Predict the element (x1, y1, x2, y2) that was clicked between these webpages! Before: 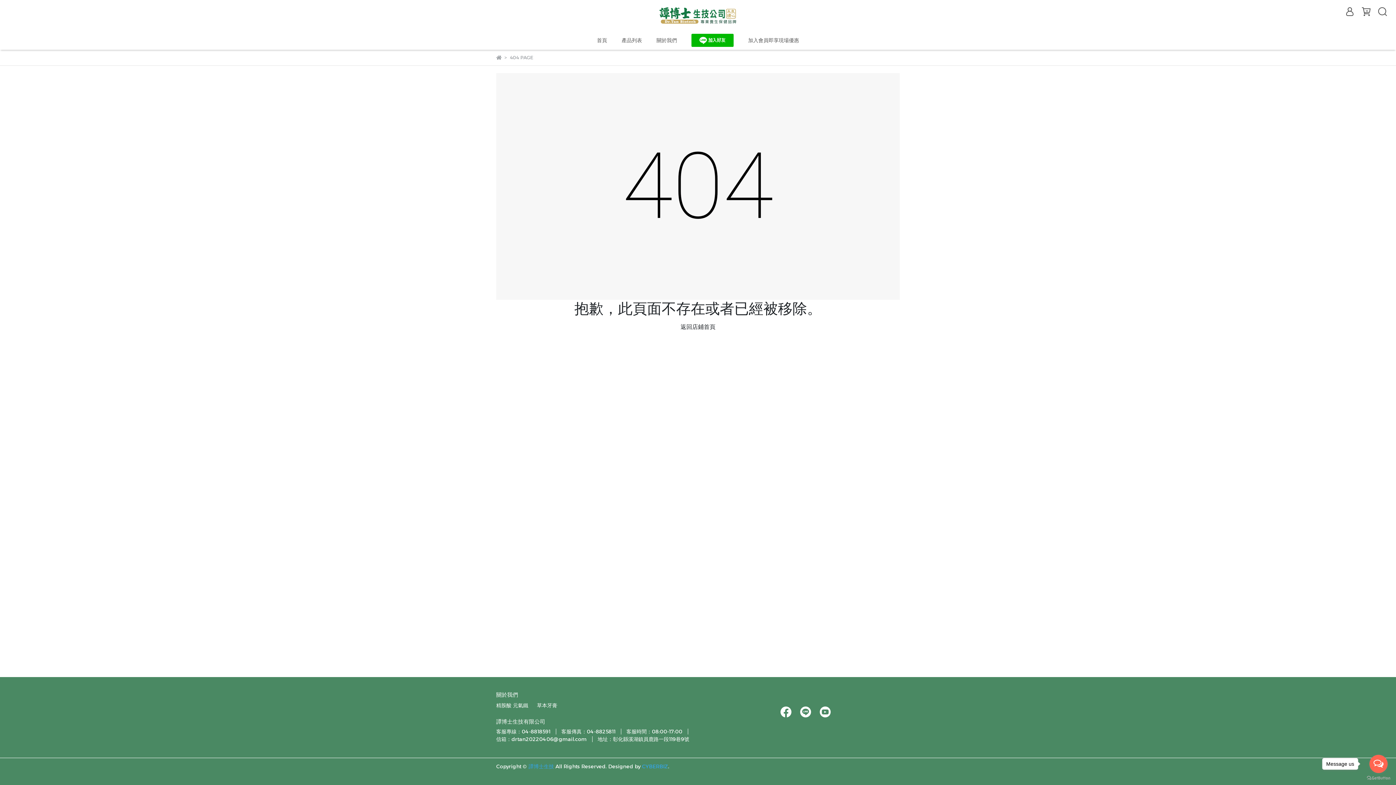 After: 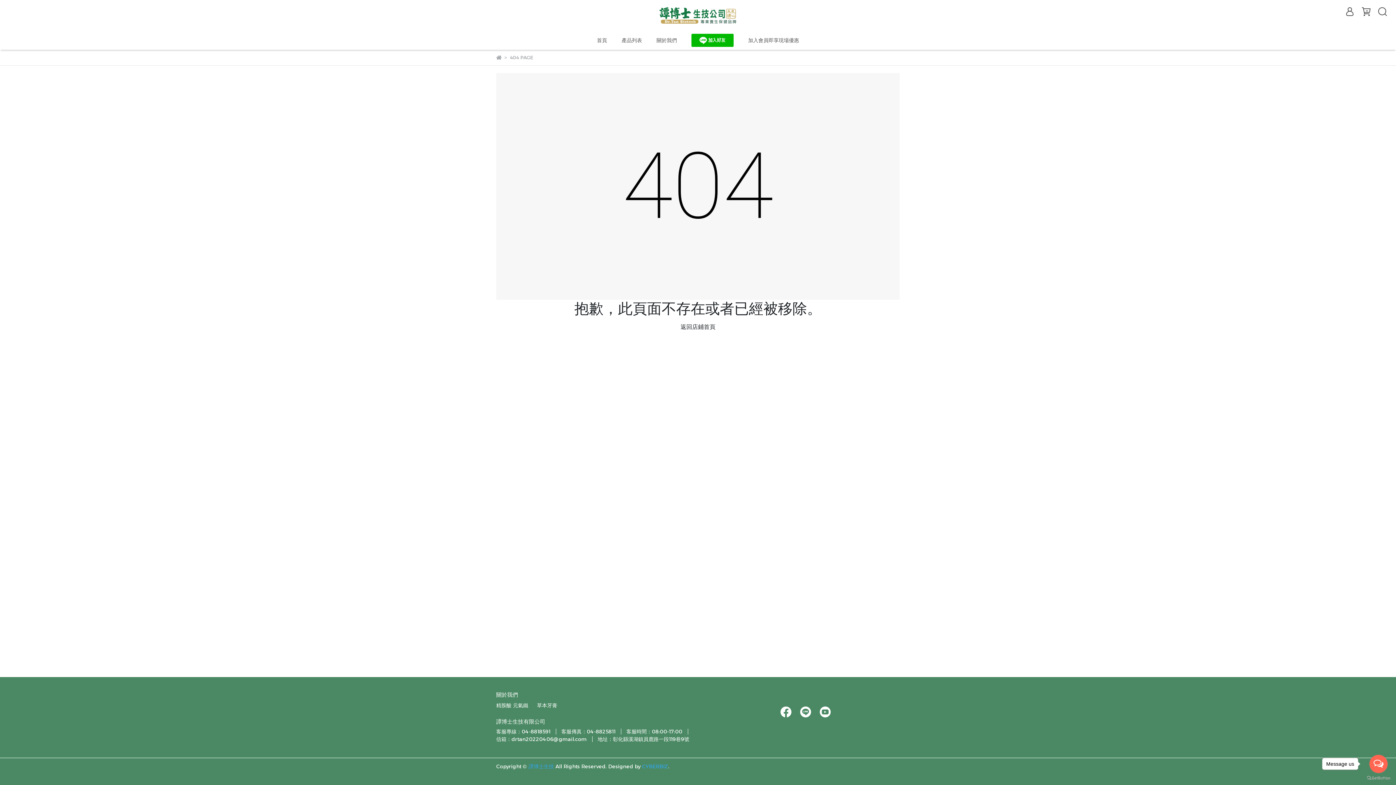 Action: bbox: (778, 708, 793, 715)